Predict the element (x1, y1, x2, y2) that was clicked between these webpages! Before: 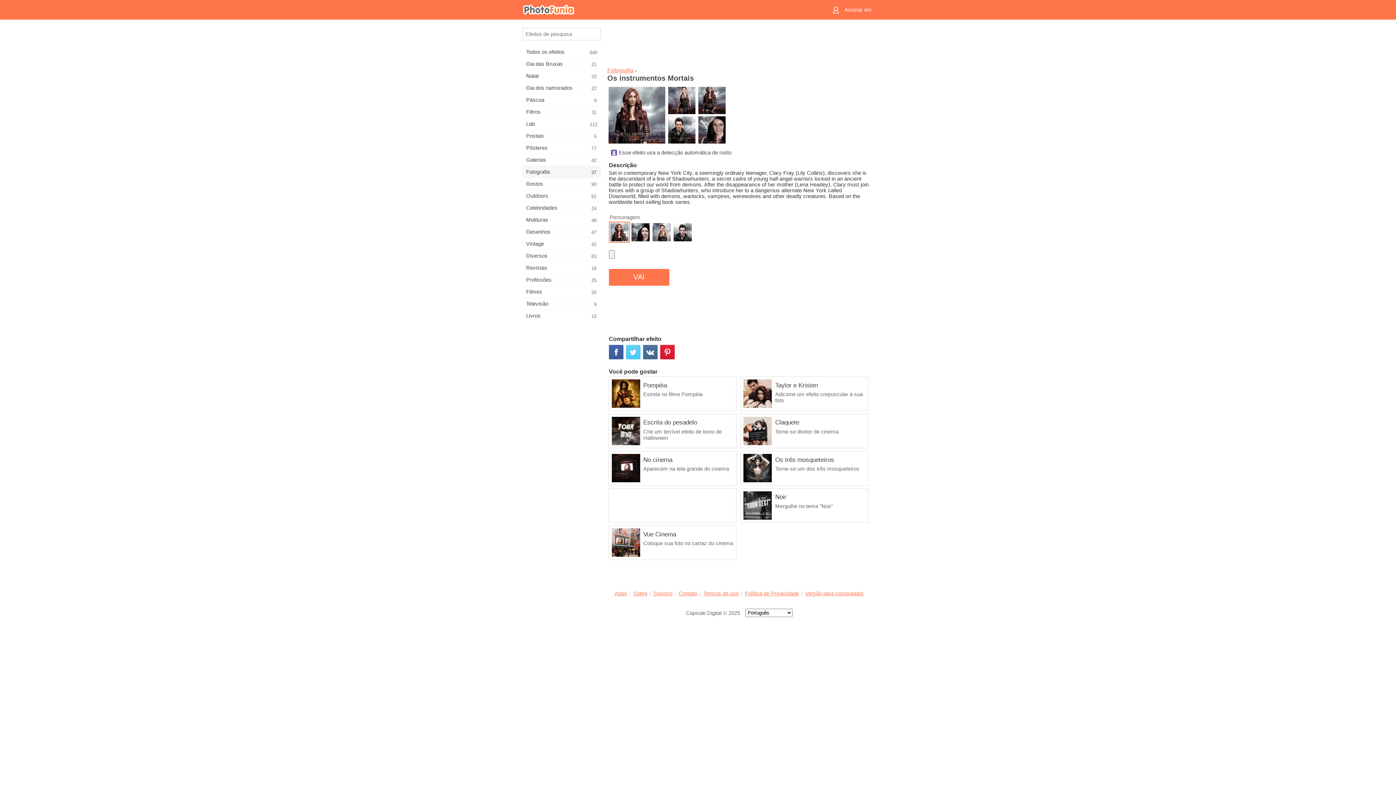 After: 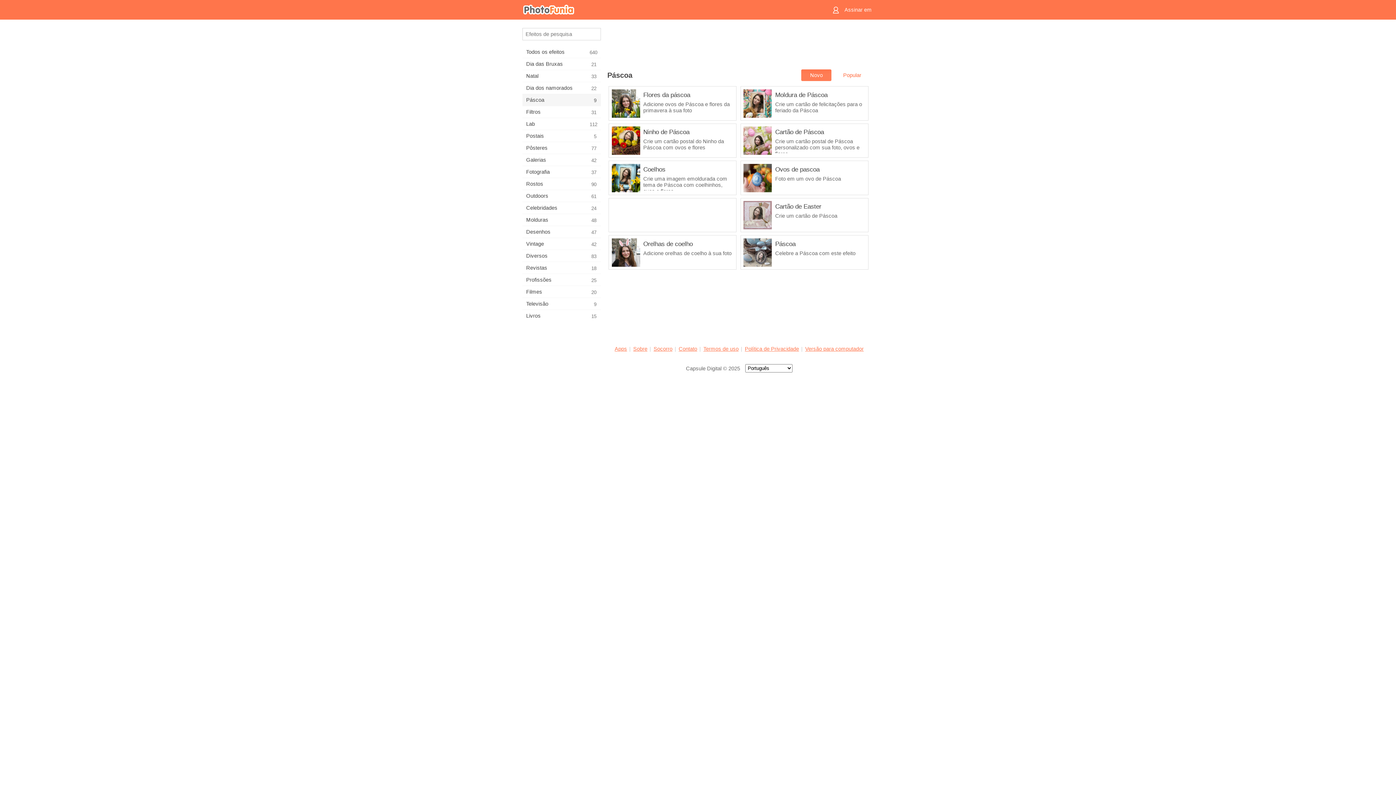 Action: bbox: (522, 94, 601, 105) label: Páscoa
9